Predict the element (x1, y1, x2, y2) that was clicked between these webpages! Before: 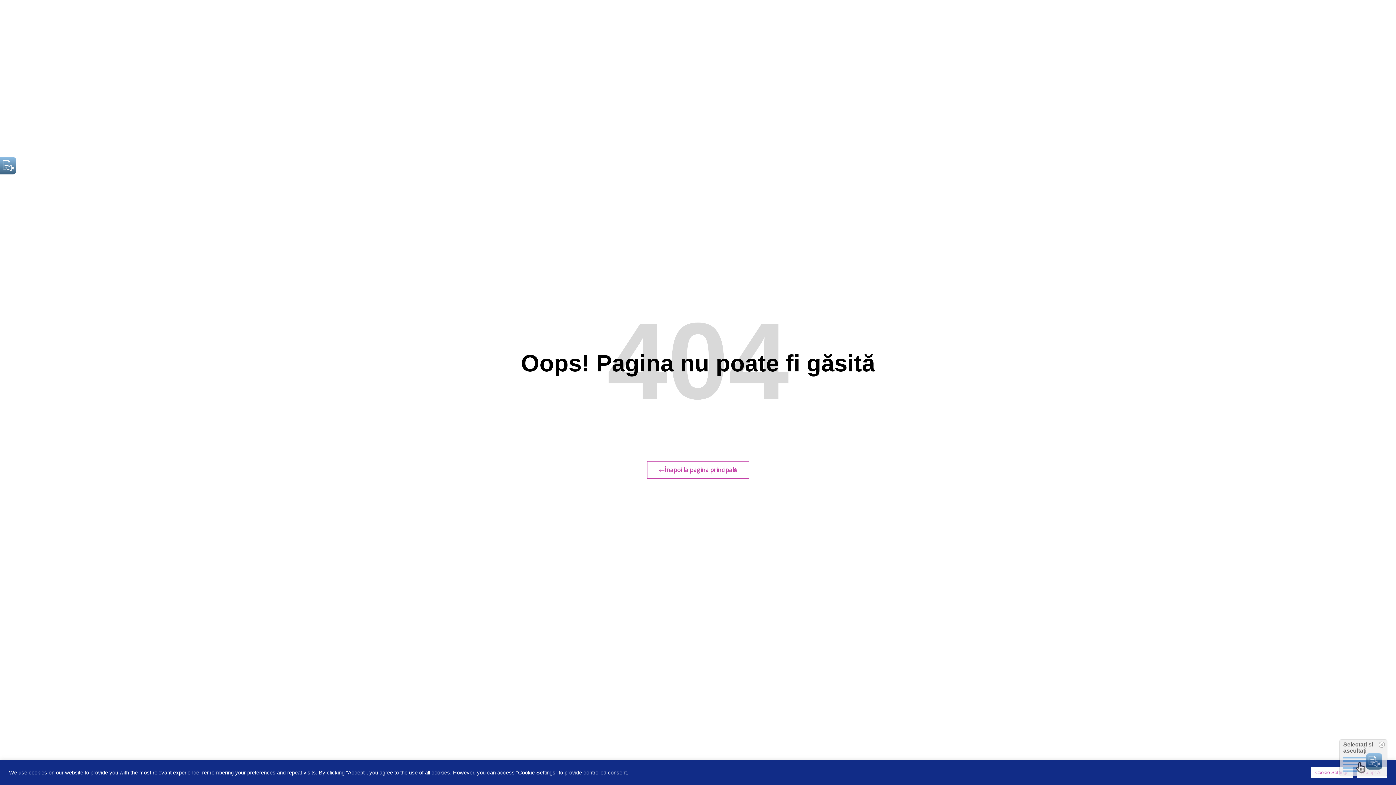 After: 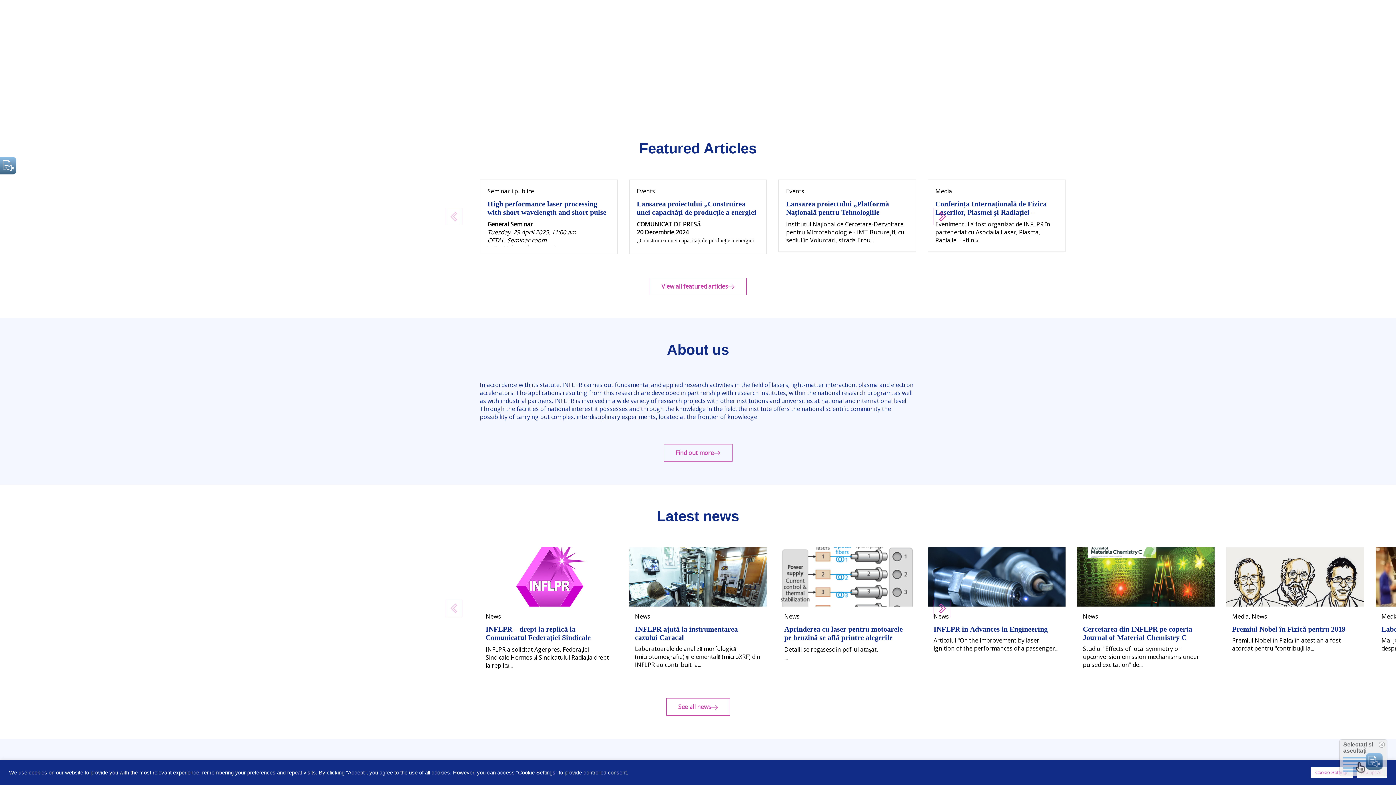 Action: bbox: (647, 461, 749, 478) label: Înapoi la pagina principală